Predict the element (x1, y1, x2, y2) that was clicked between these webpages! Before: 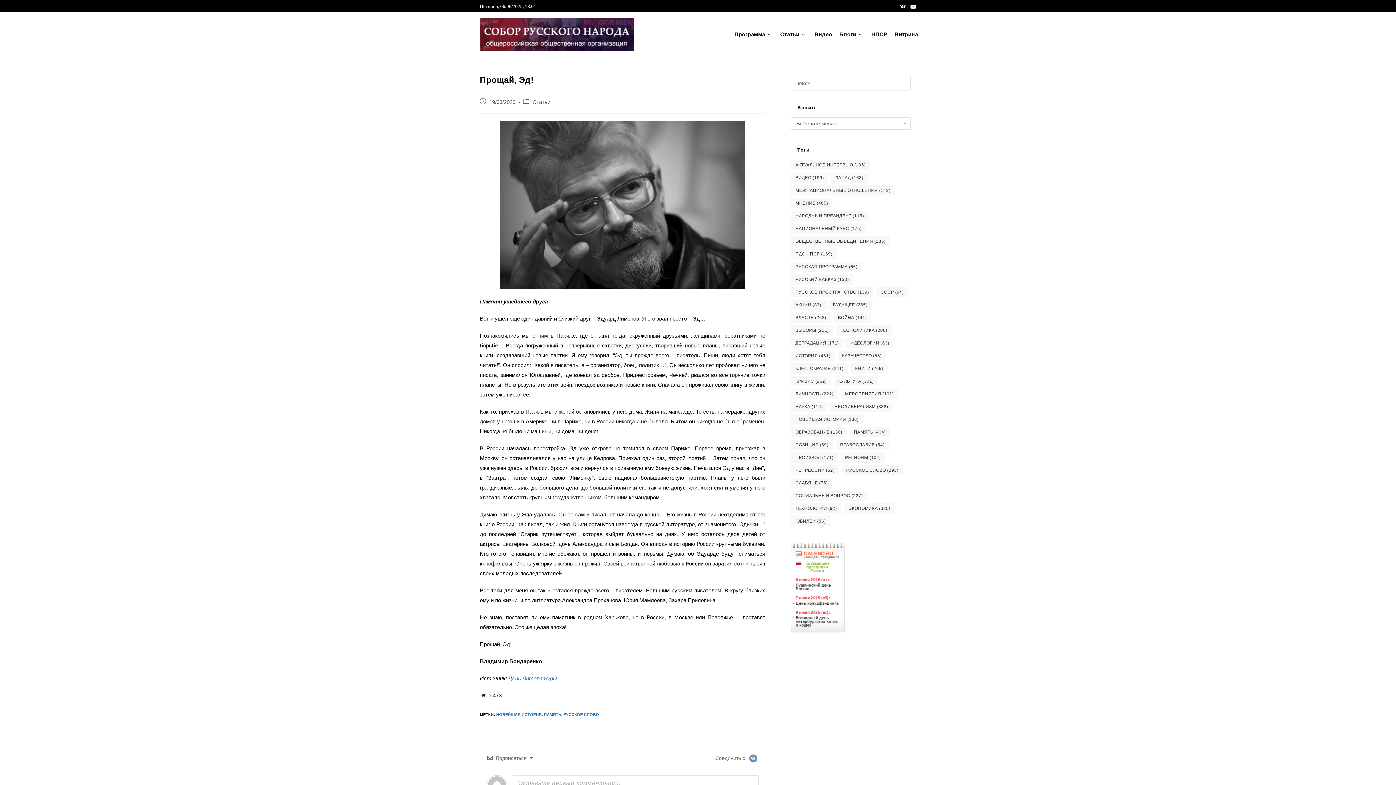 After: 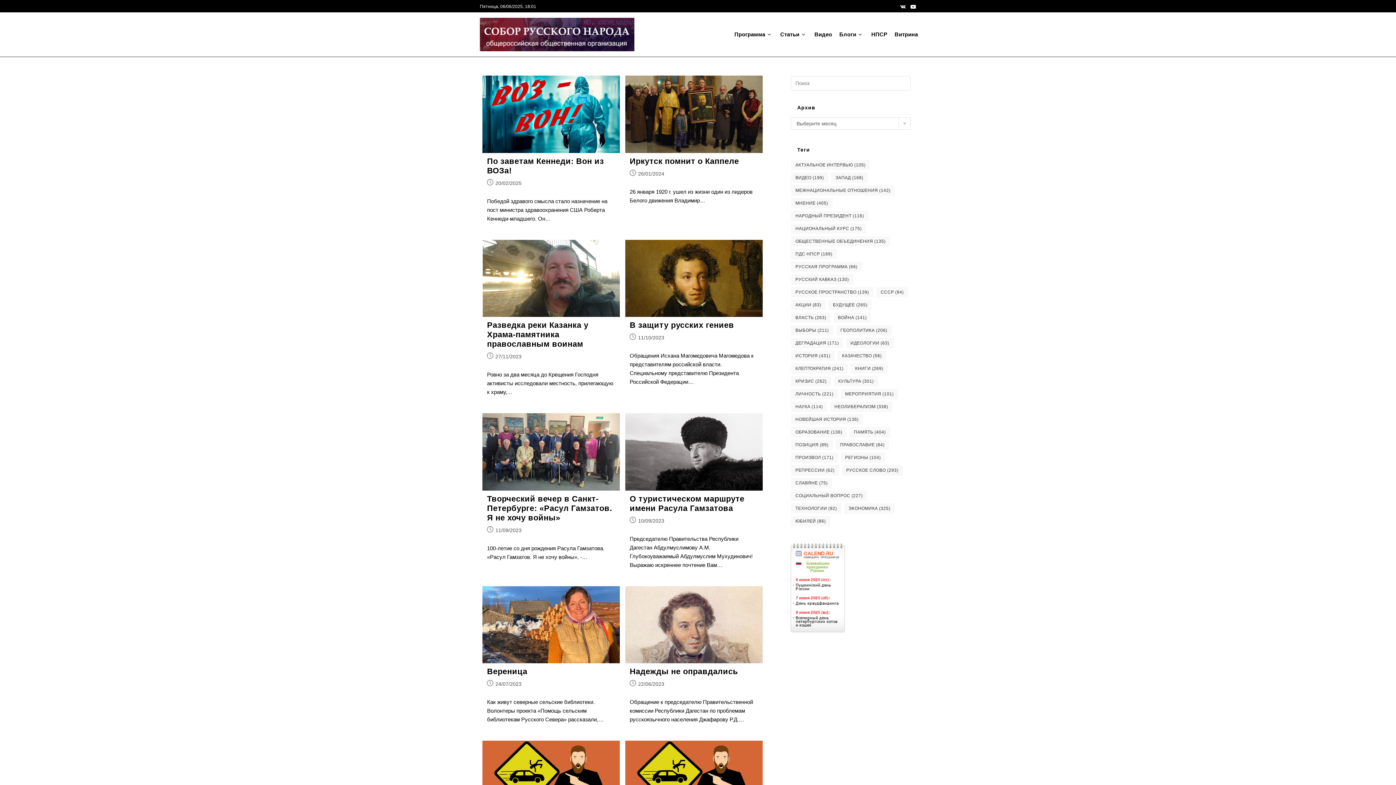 Action: label: акции (83 элемента) bbox: (790, 299, 826, 310)